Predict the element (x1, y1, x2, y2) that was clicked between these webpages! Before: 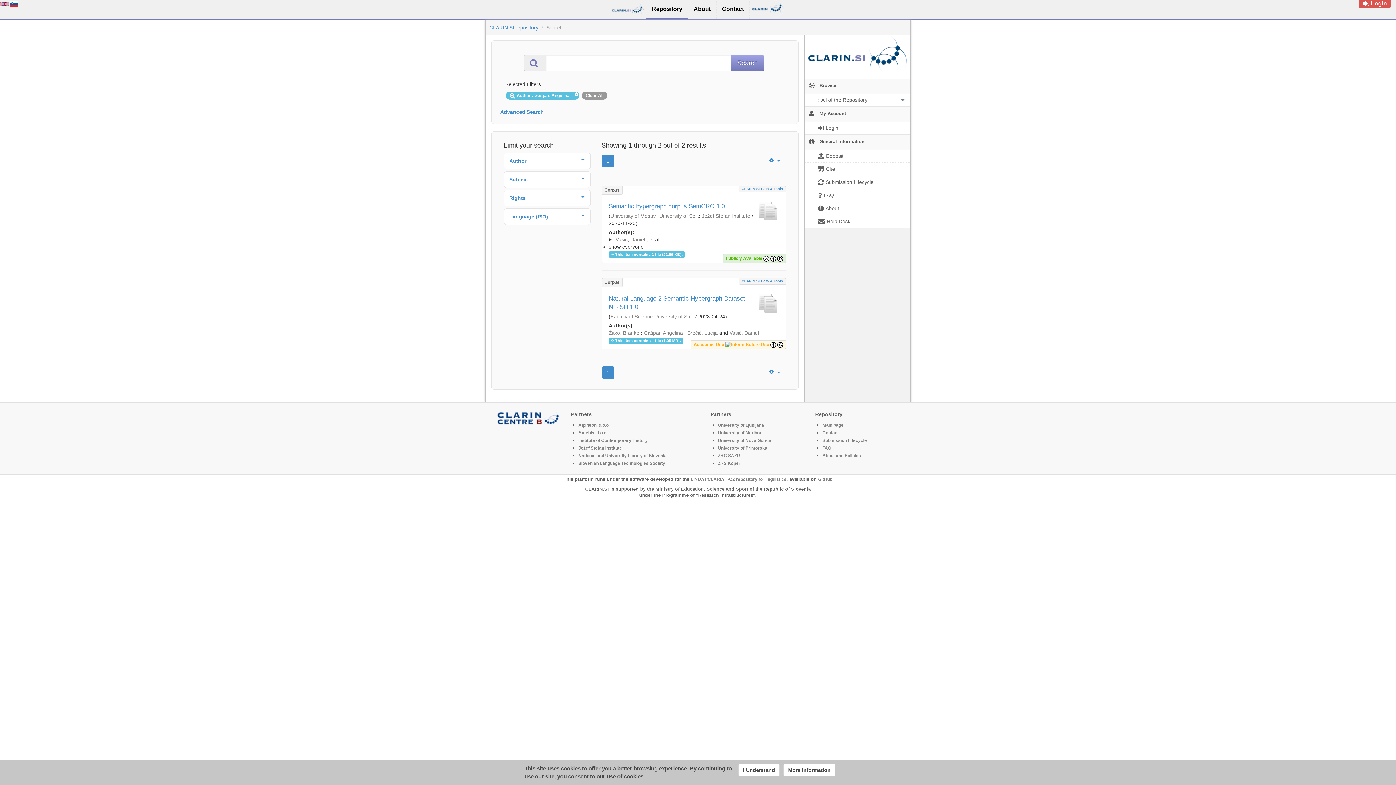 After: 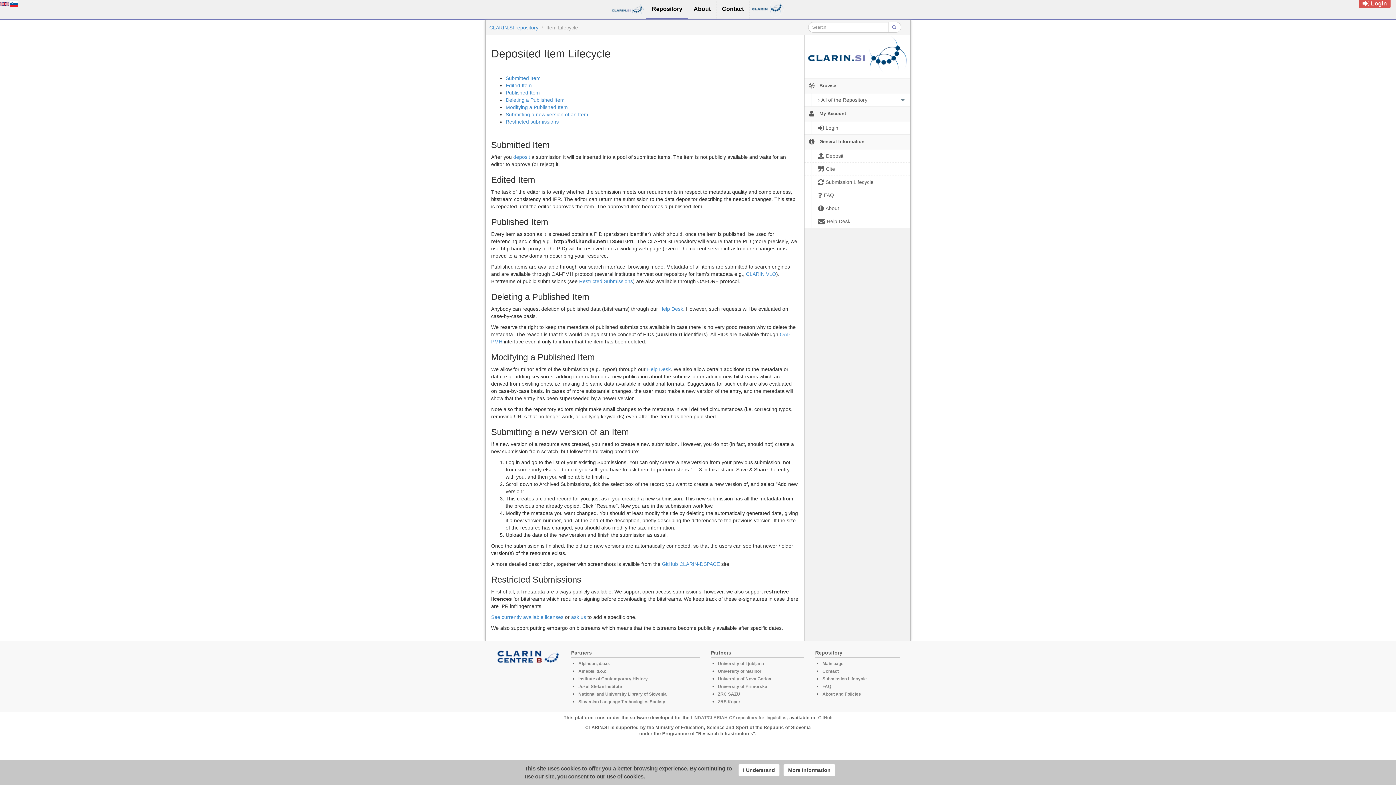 Action: bbox: (804, 175, 910, 188) label:  Submission Lifecycle